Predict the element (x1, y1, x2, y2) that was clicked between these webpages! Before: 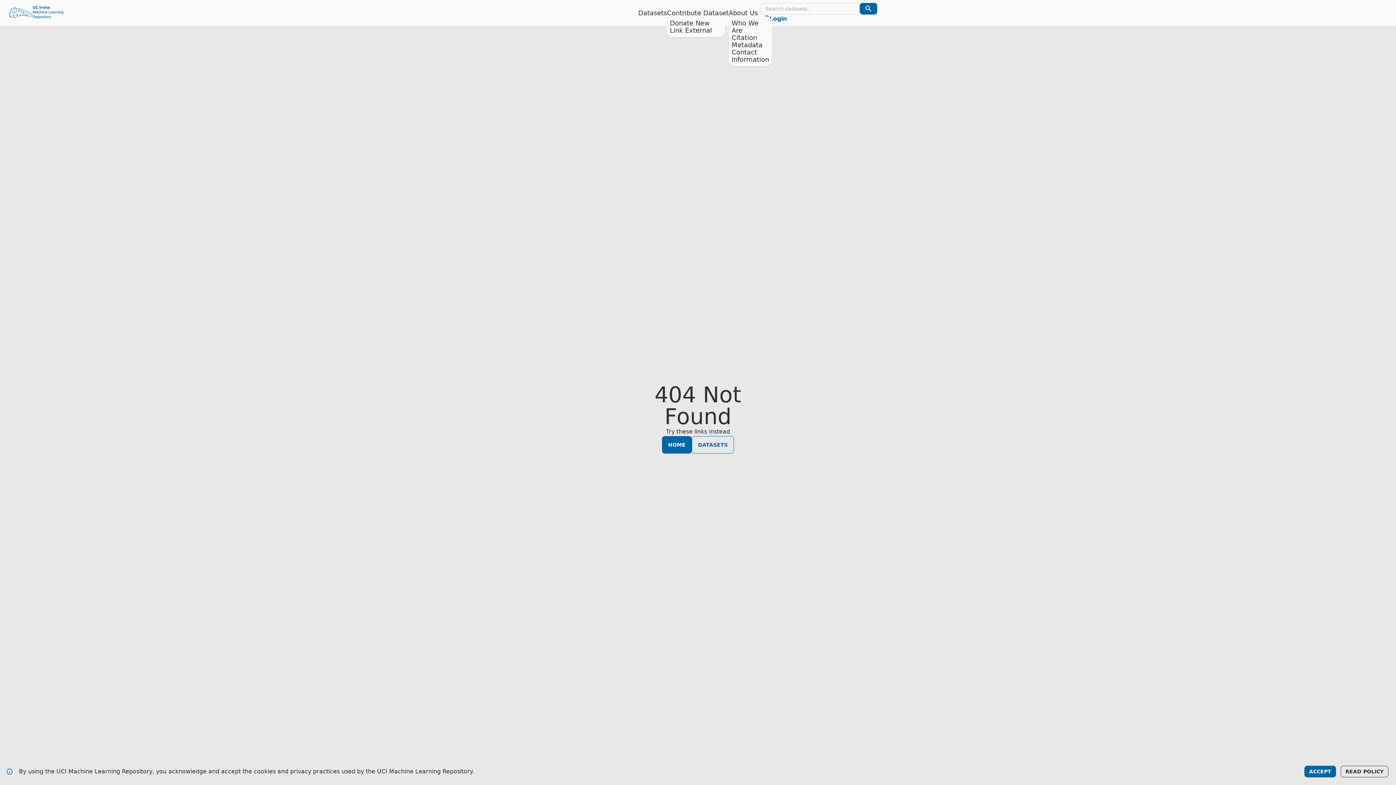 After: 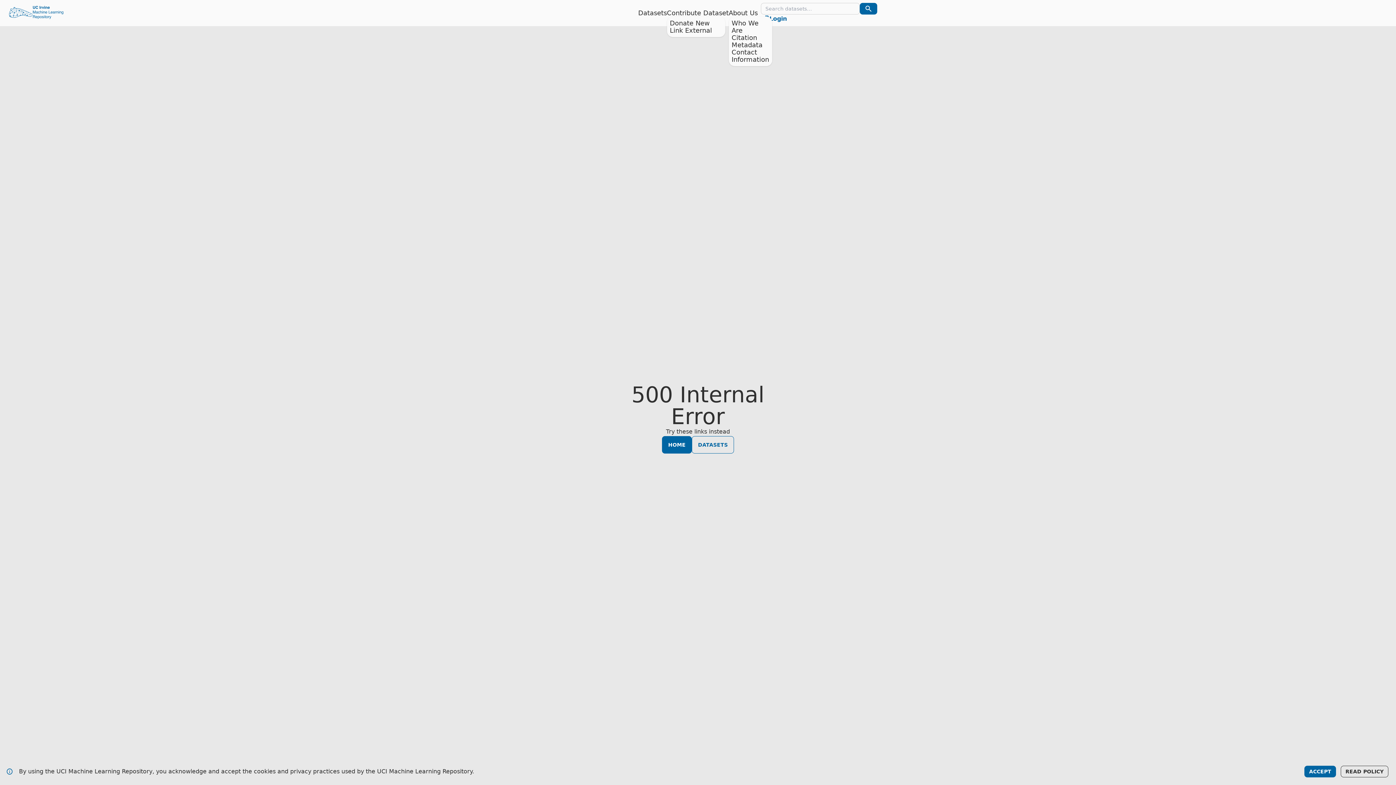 Action: bbox: (670, 26, 712, 34) label: Link External